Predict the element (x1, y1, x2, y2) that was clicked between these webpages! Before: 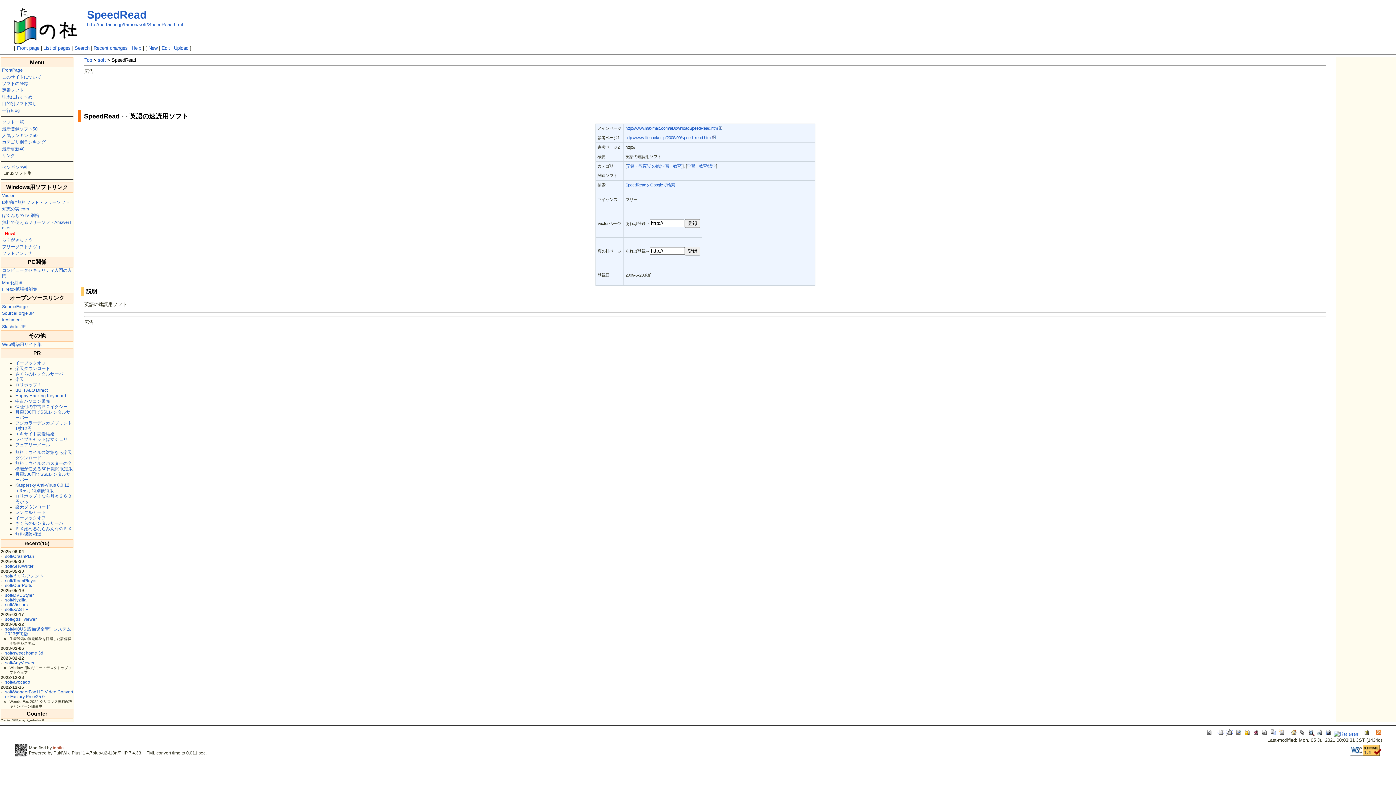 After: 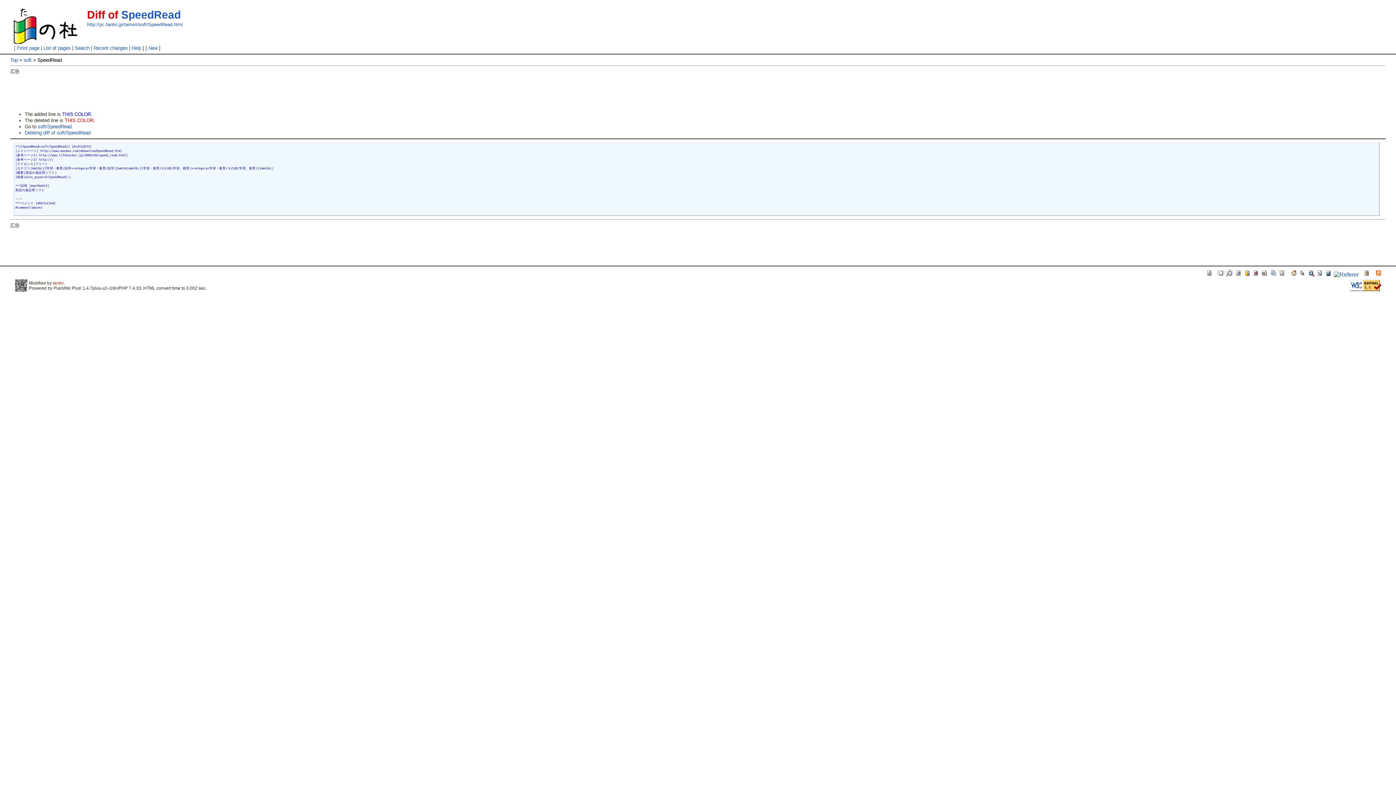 Action: bbox: (1252, 731, 1259, 737)